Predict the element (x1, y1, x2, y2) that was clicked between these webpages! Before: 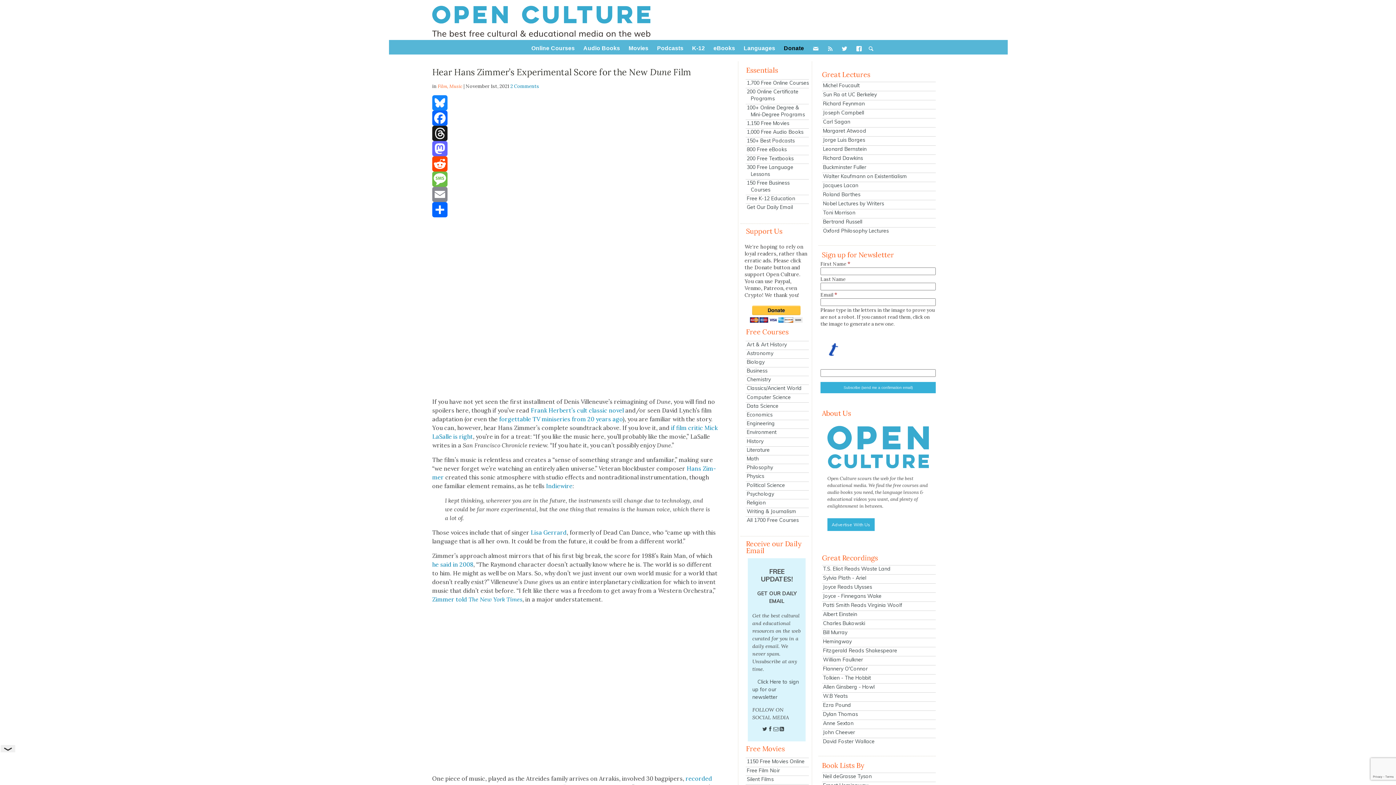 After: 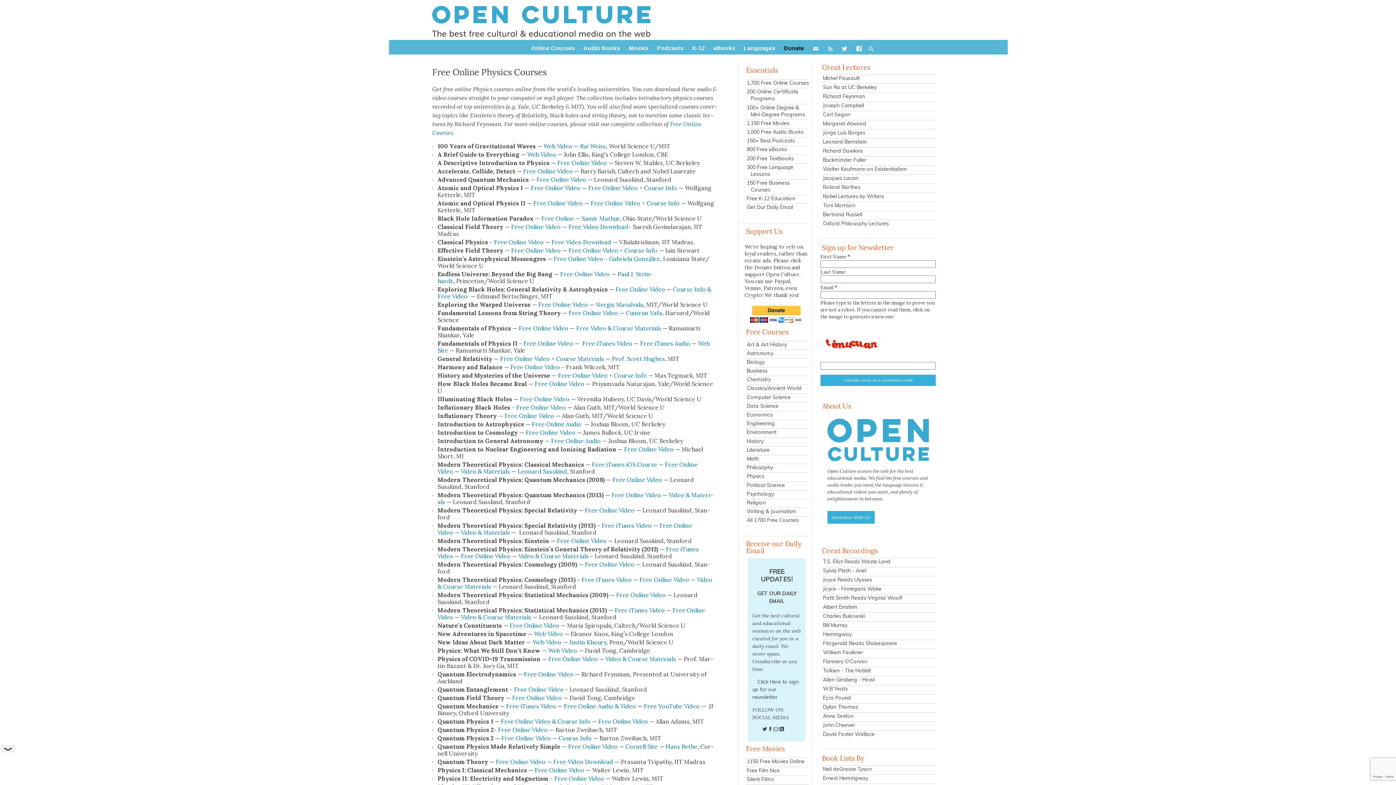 Action: bbox: (745, 472, 809, 480) label: Physics